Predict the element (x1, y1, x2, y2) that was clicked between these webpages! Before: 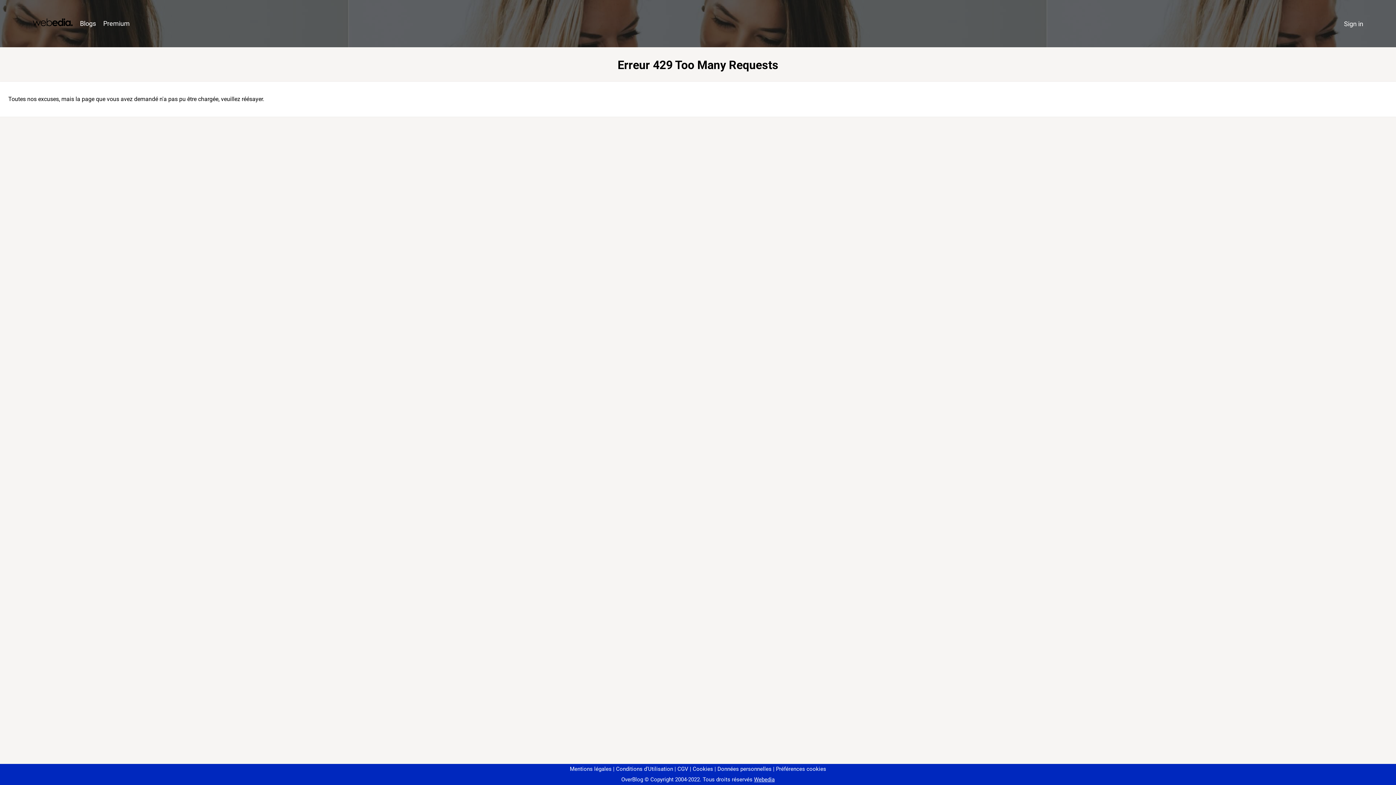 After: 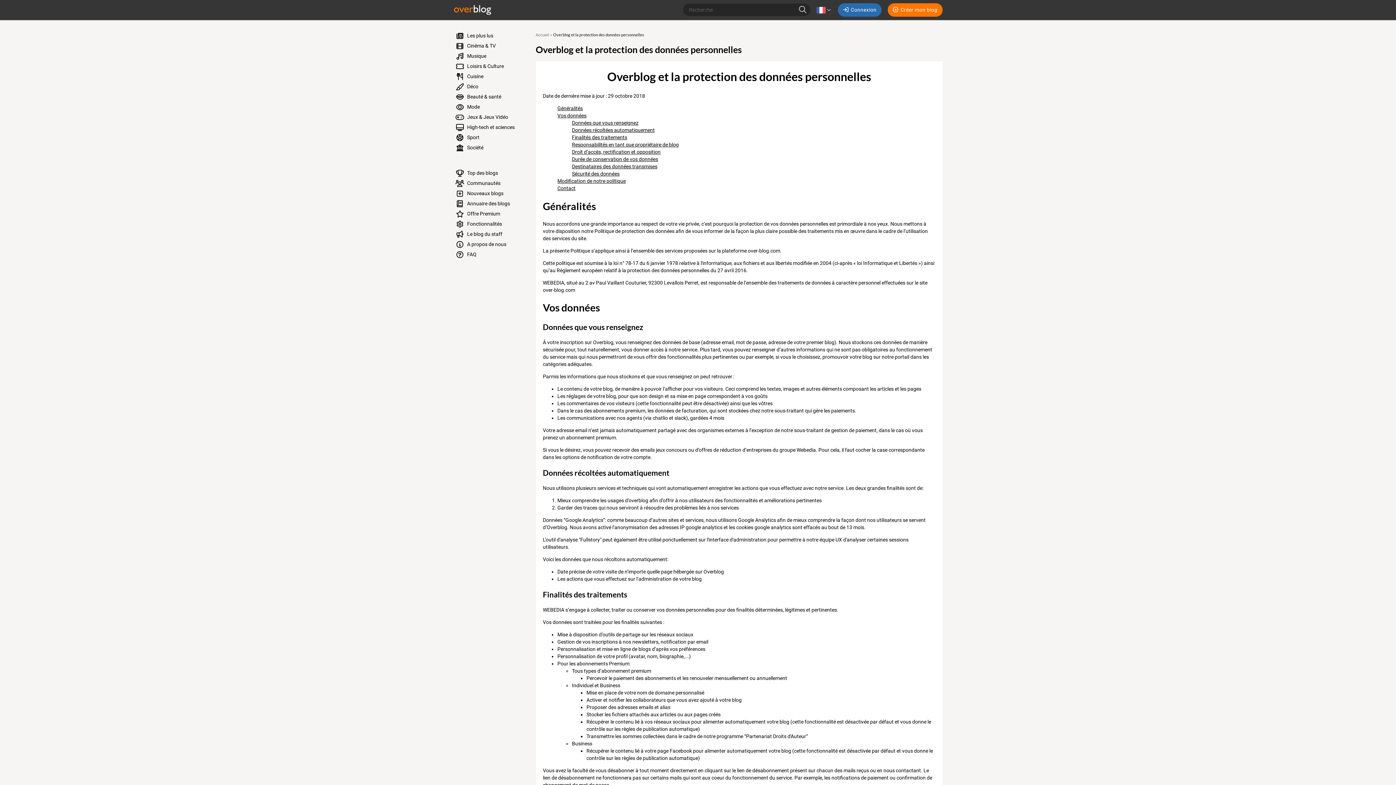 Action: bbox: (714, 766, 771, 772) label: Données personnelles